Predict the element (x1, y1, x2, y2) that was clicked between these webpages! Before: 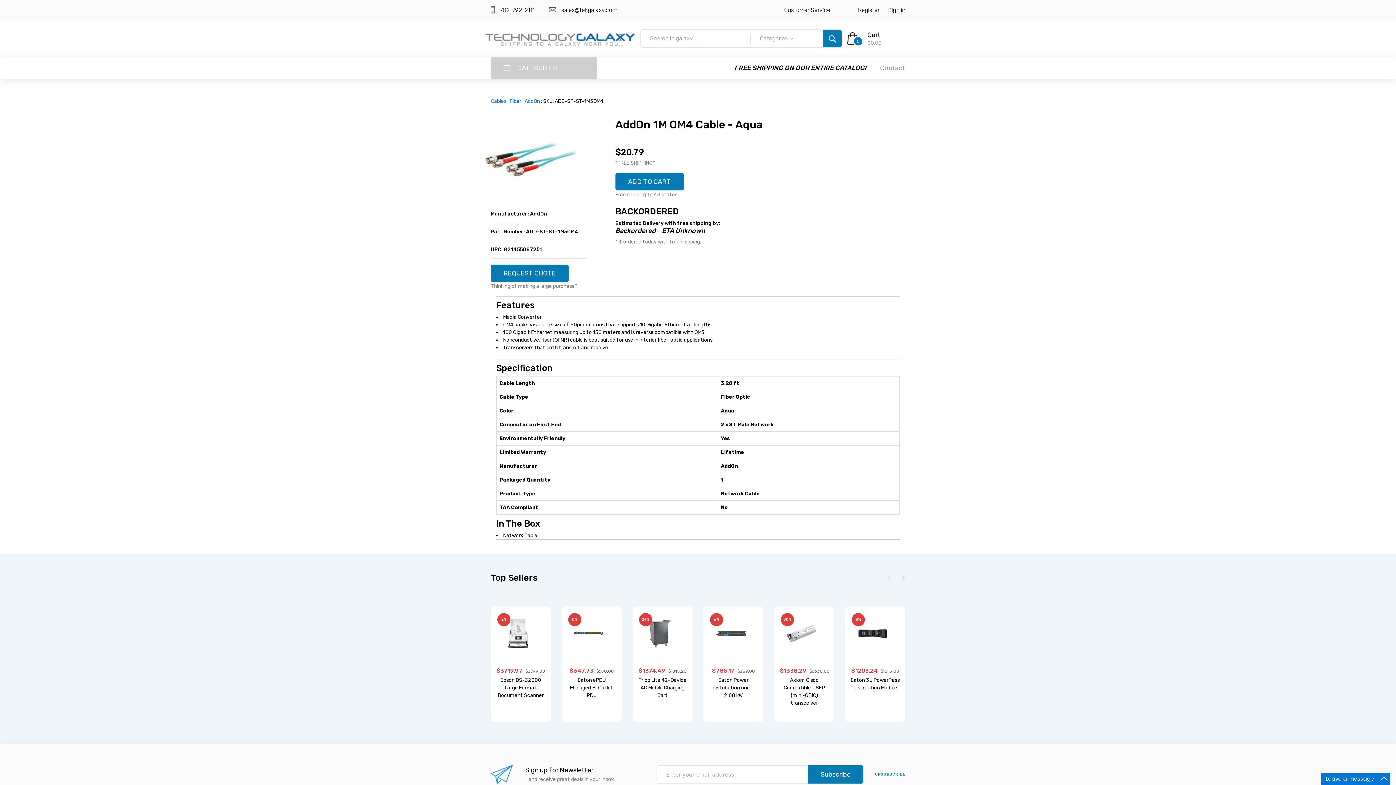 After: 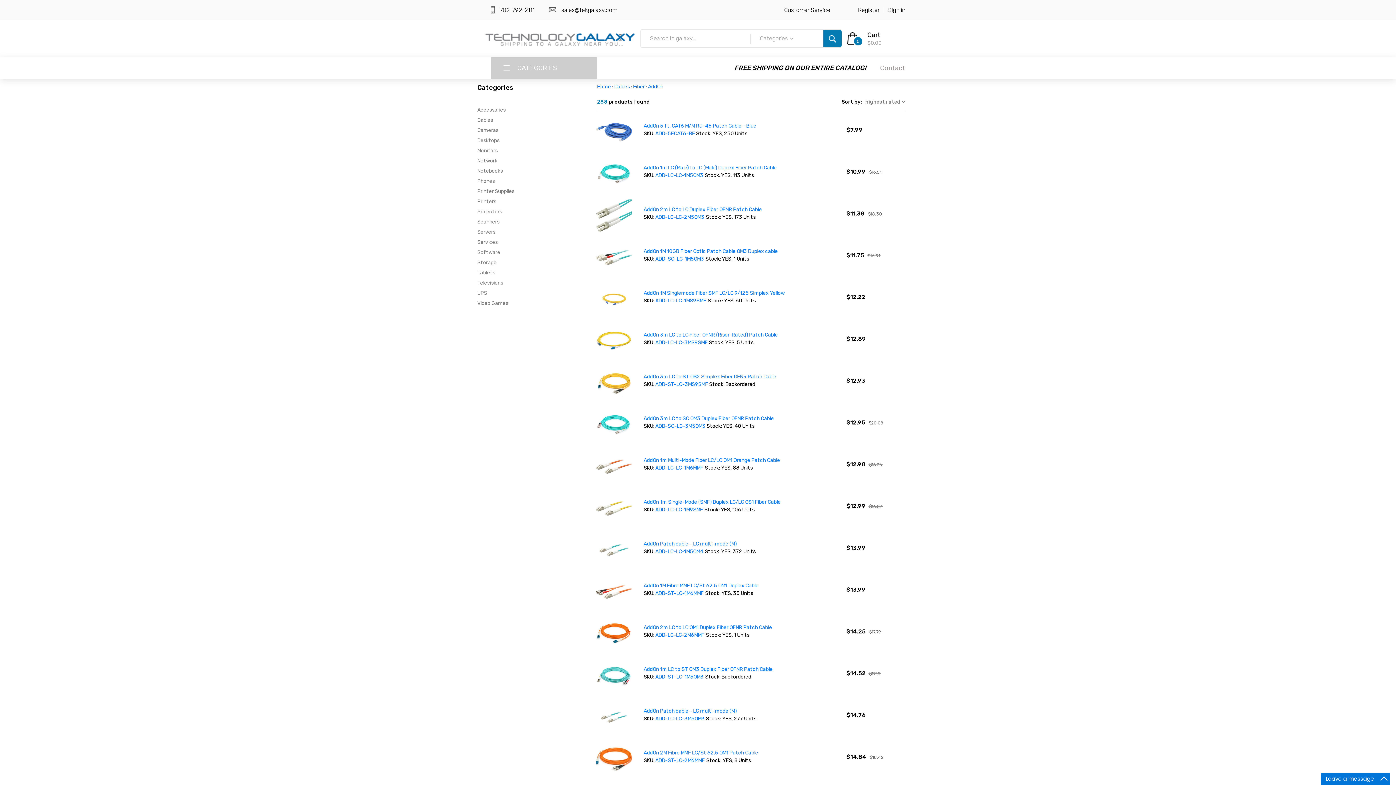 Action: label: AddOn bbox: (524, 98, 540, 104)